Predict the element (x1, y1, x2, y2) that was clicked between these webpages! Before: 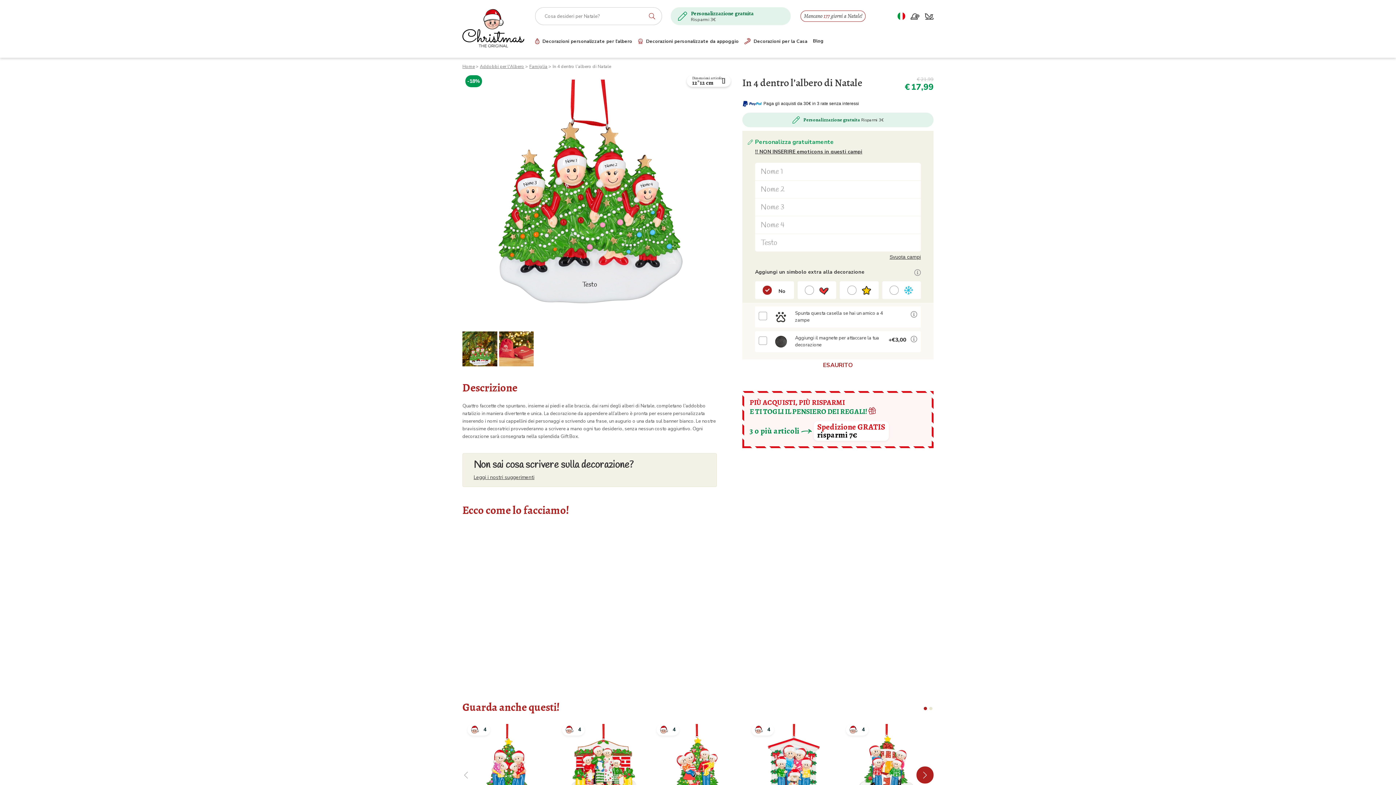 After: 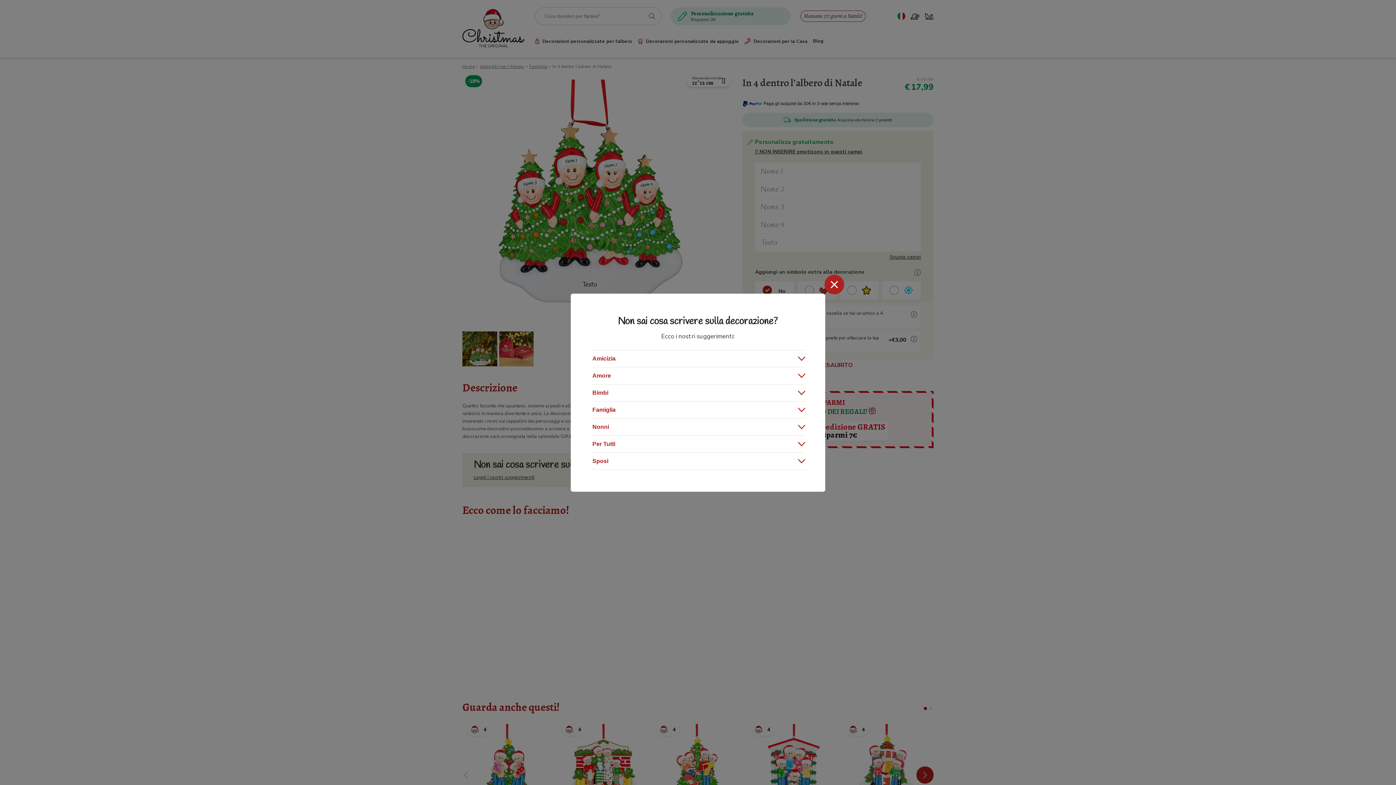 Action: label: Leggi i nostri suggerimenti bbox: (473, 473, 534, 481)